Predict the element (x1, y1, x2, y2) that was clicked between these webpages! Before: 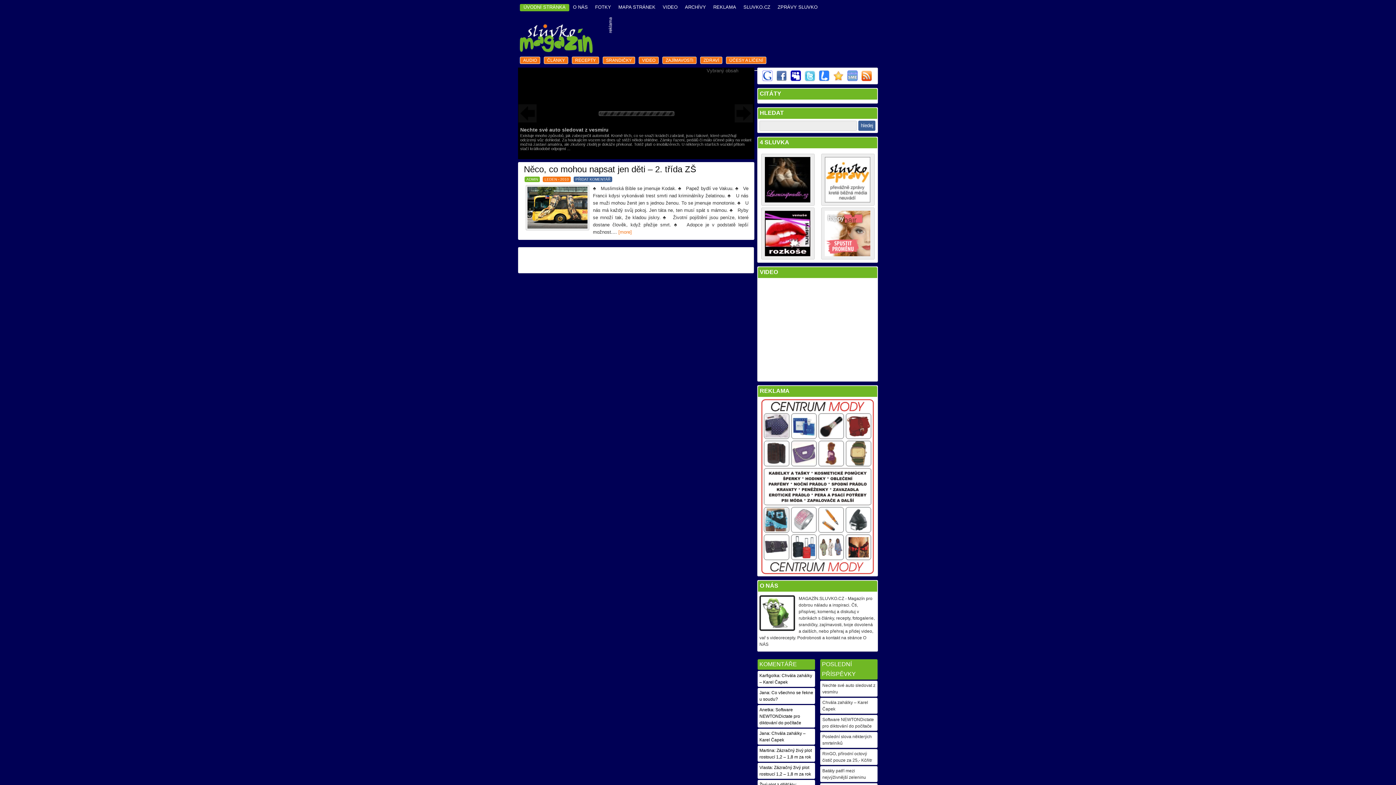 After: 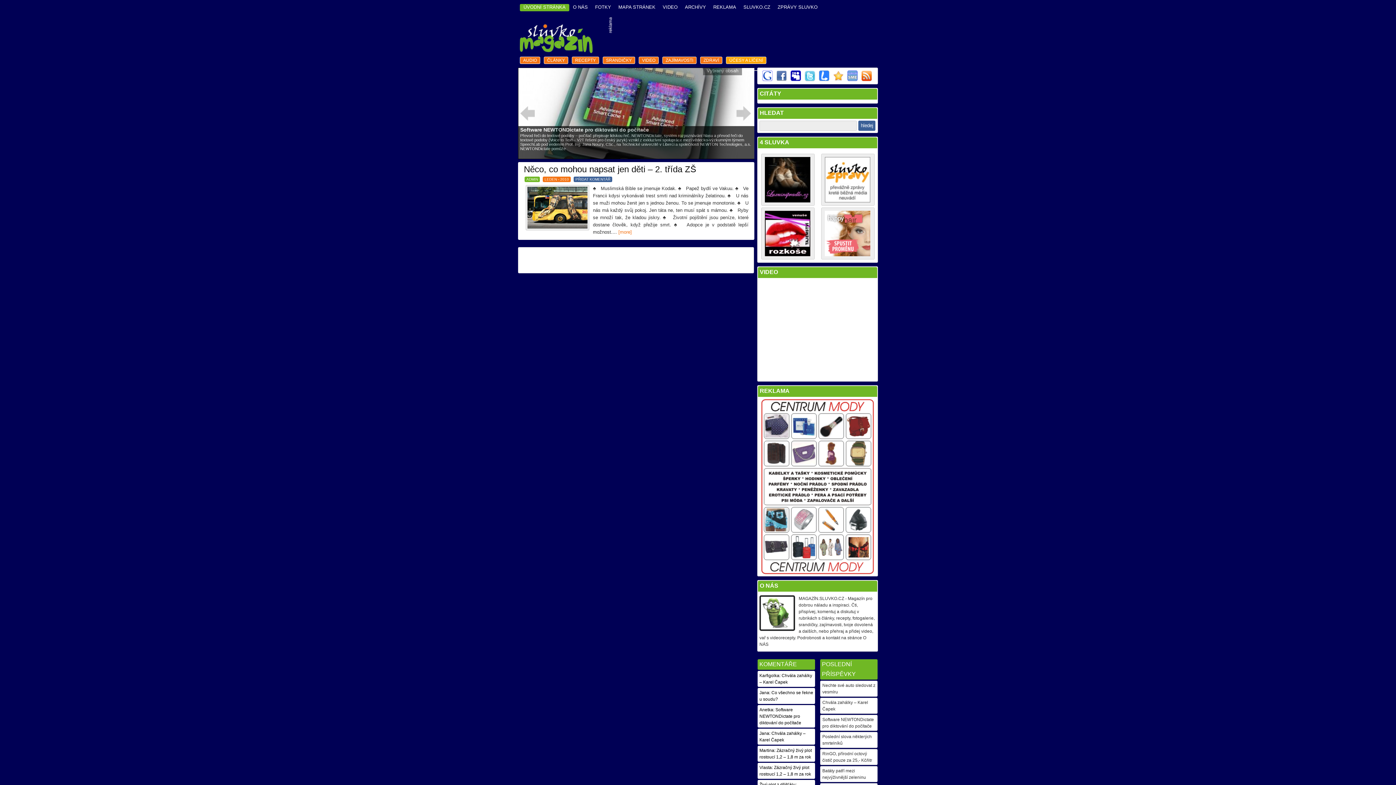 Action: label: ÚČESY A LÍČENÍ bbox: (726, 56, 766, 64)